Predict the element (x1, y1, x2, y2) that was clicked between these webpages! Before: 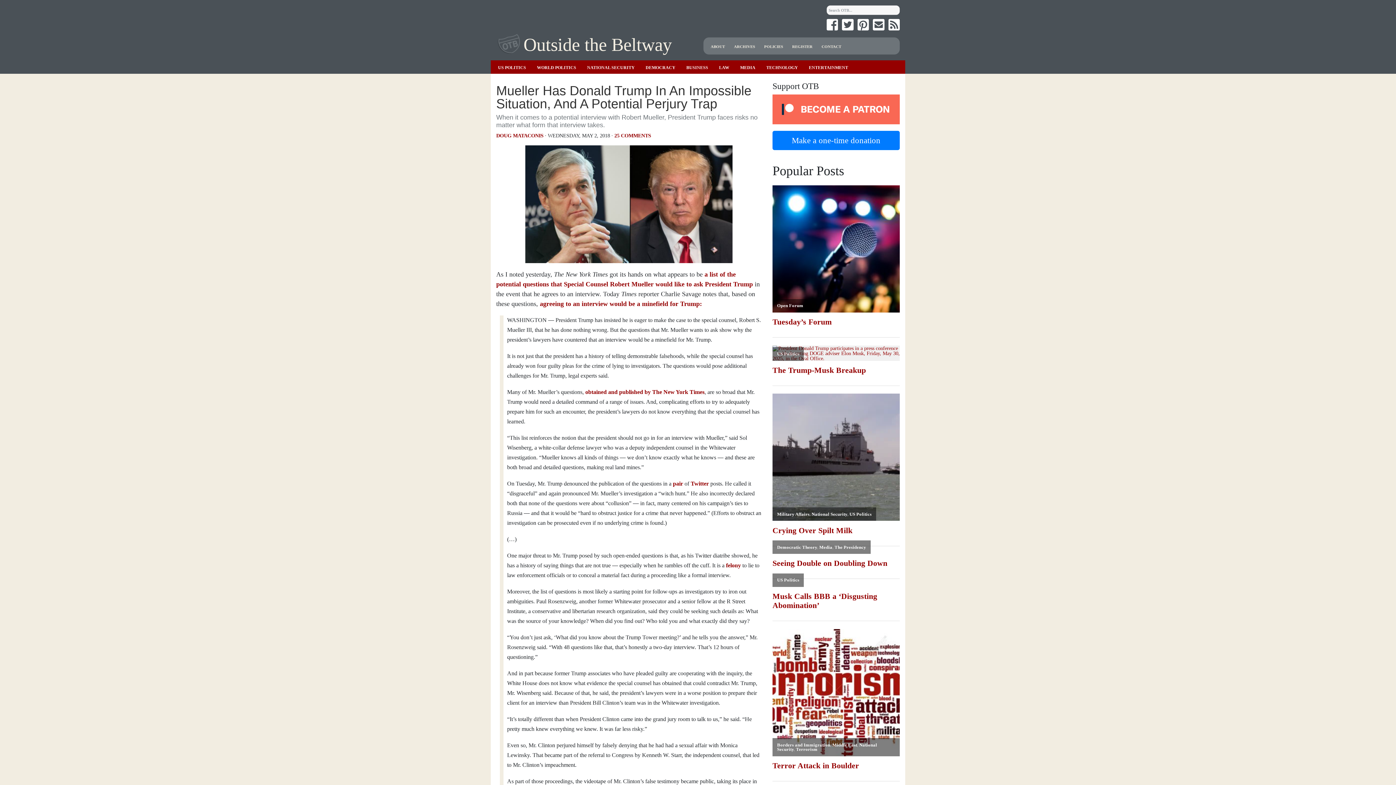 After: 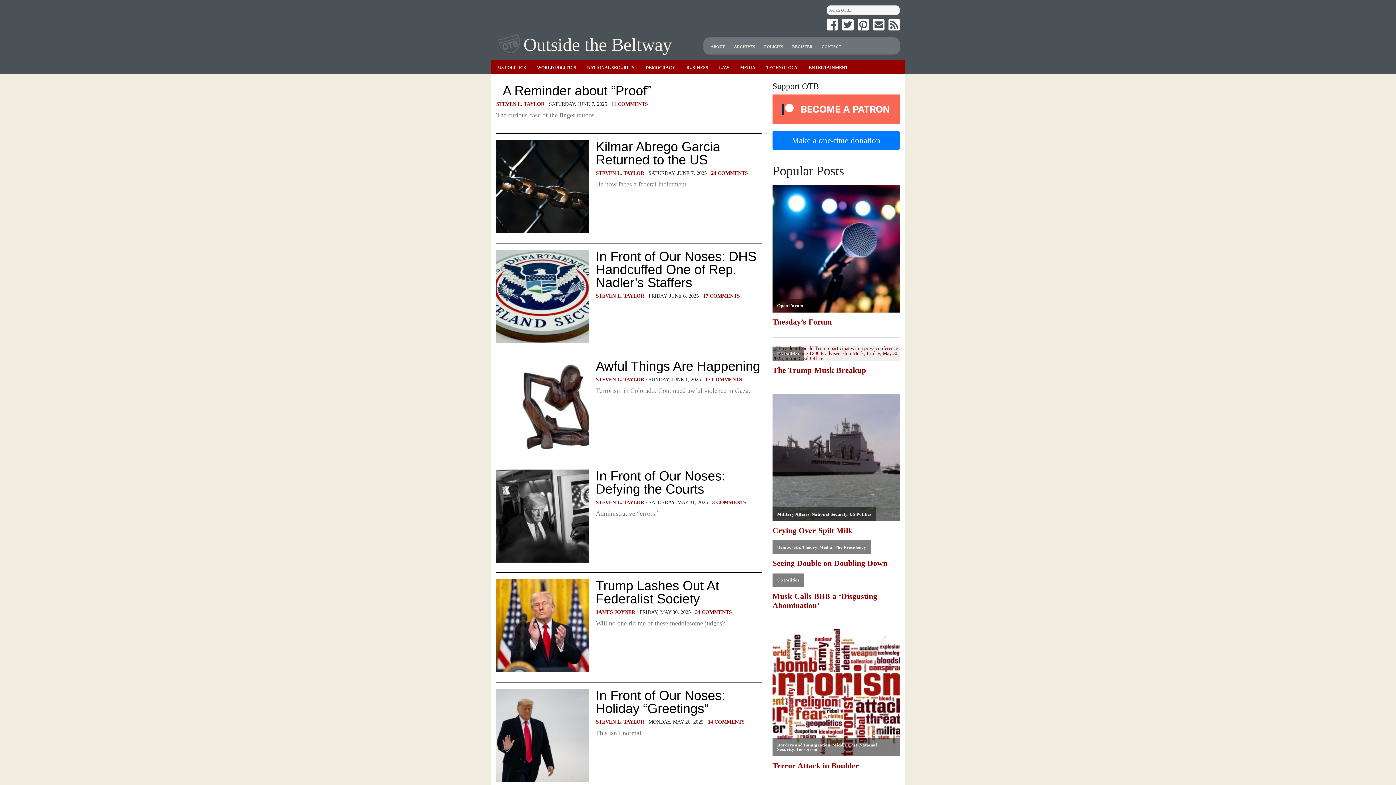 Action: bbox: (719, 64, 729, 70) label: LAW